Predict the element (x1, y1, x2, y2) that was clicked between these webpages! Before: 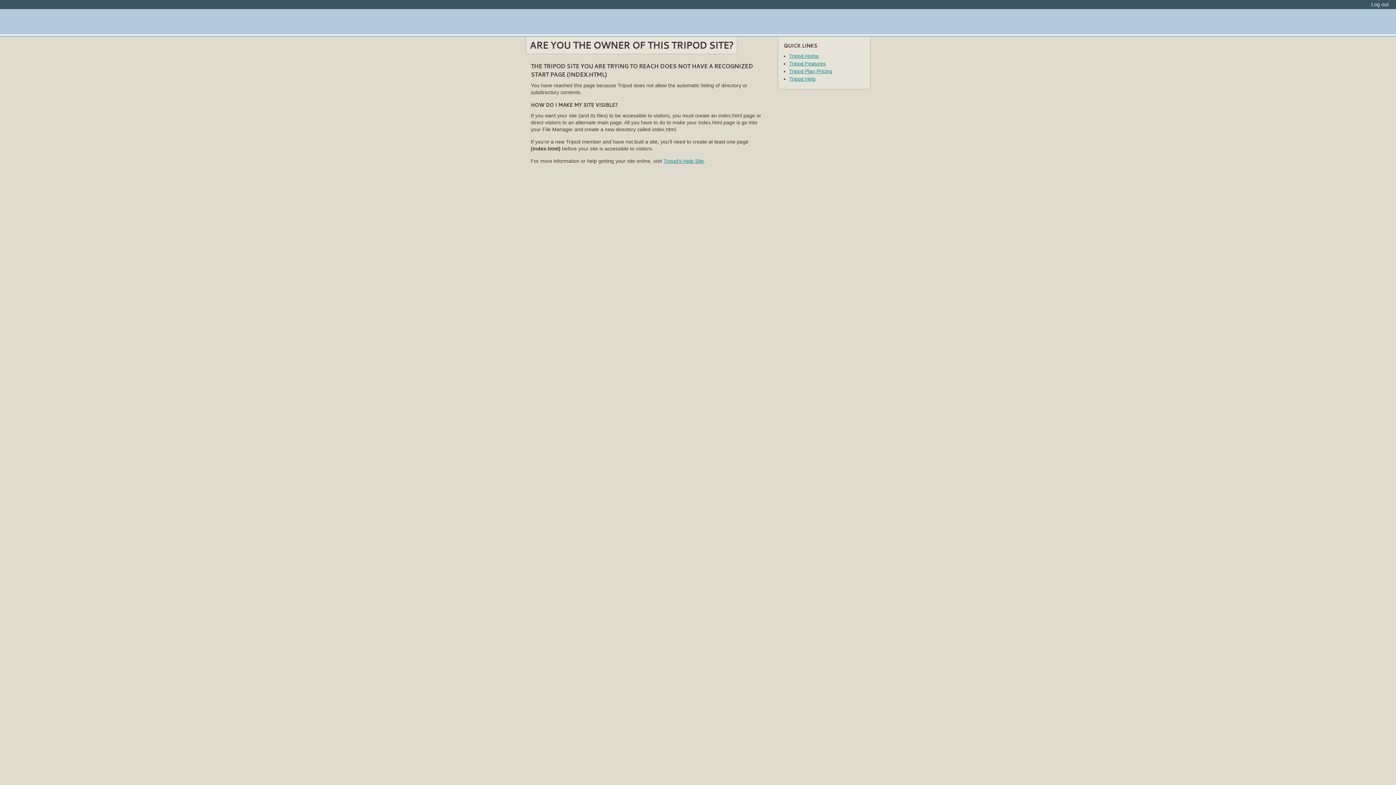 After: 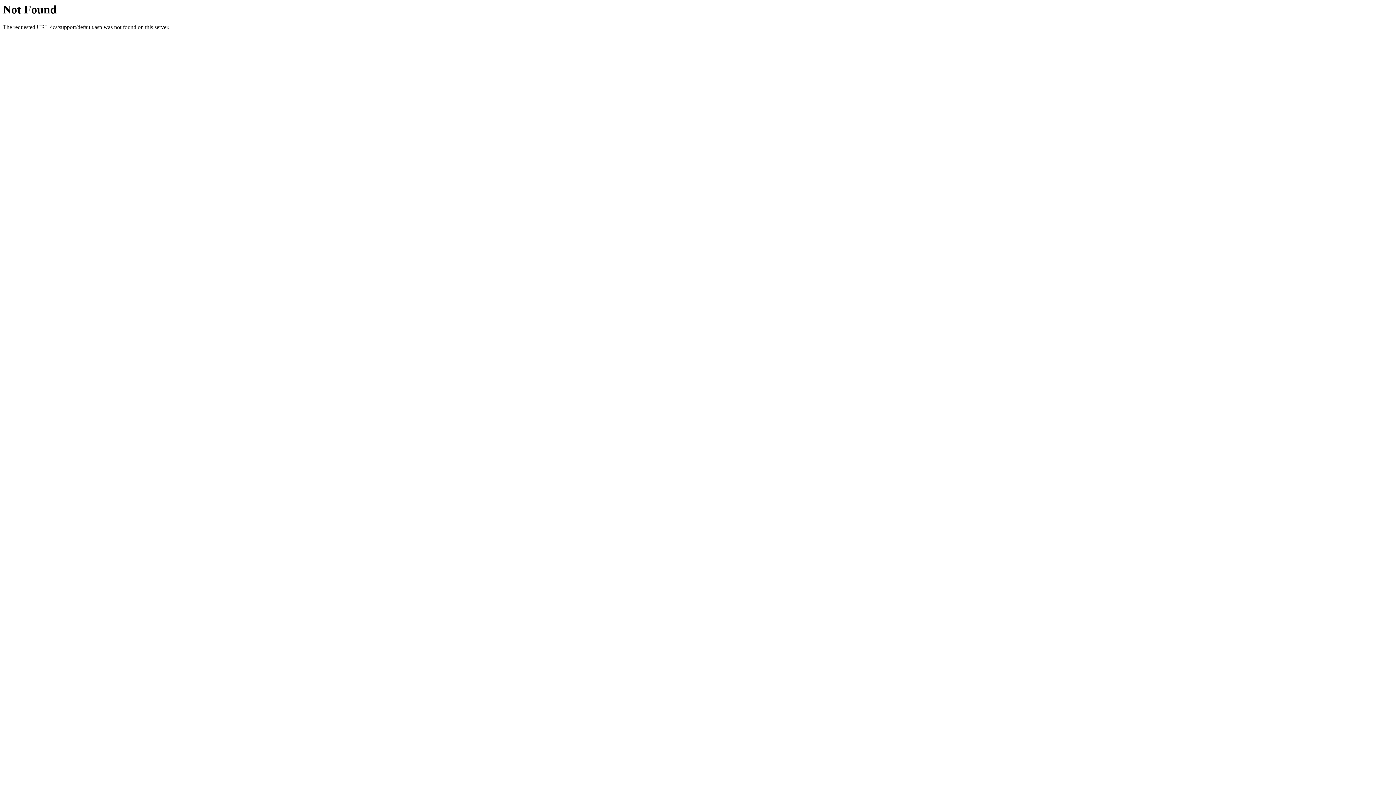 Action: label: Tripod's Help Site bbox: (663, 158, 704, 164)